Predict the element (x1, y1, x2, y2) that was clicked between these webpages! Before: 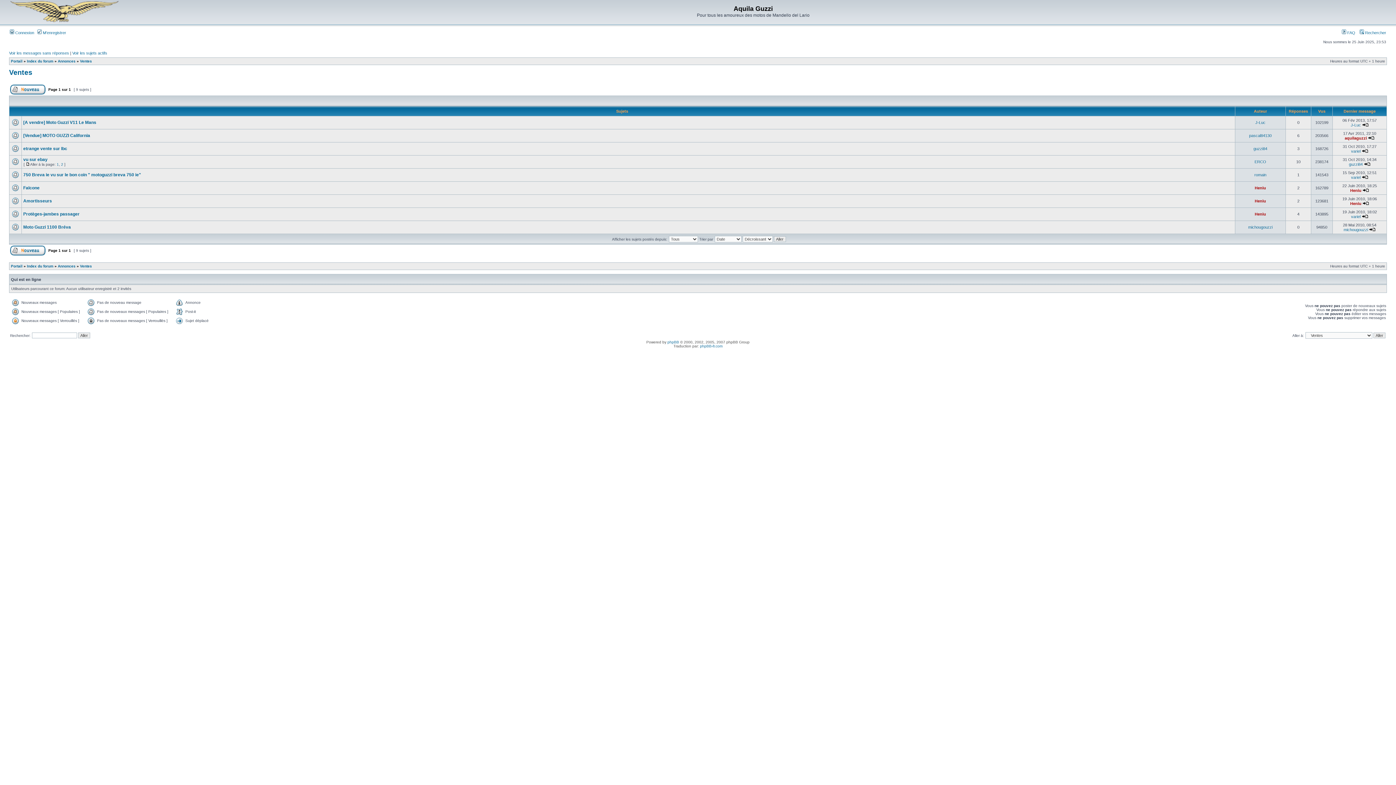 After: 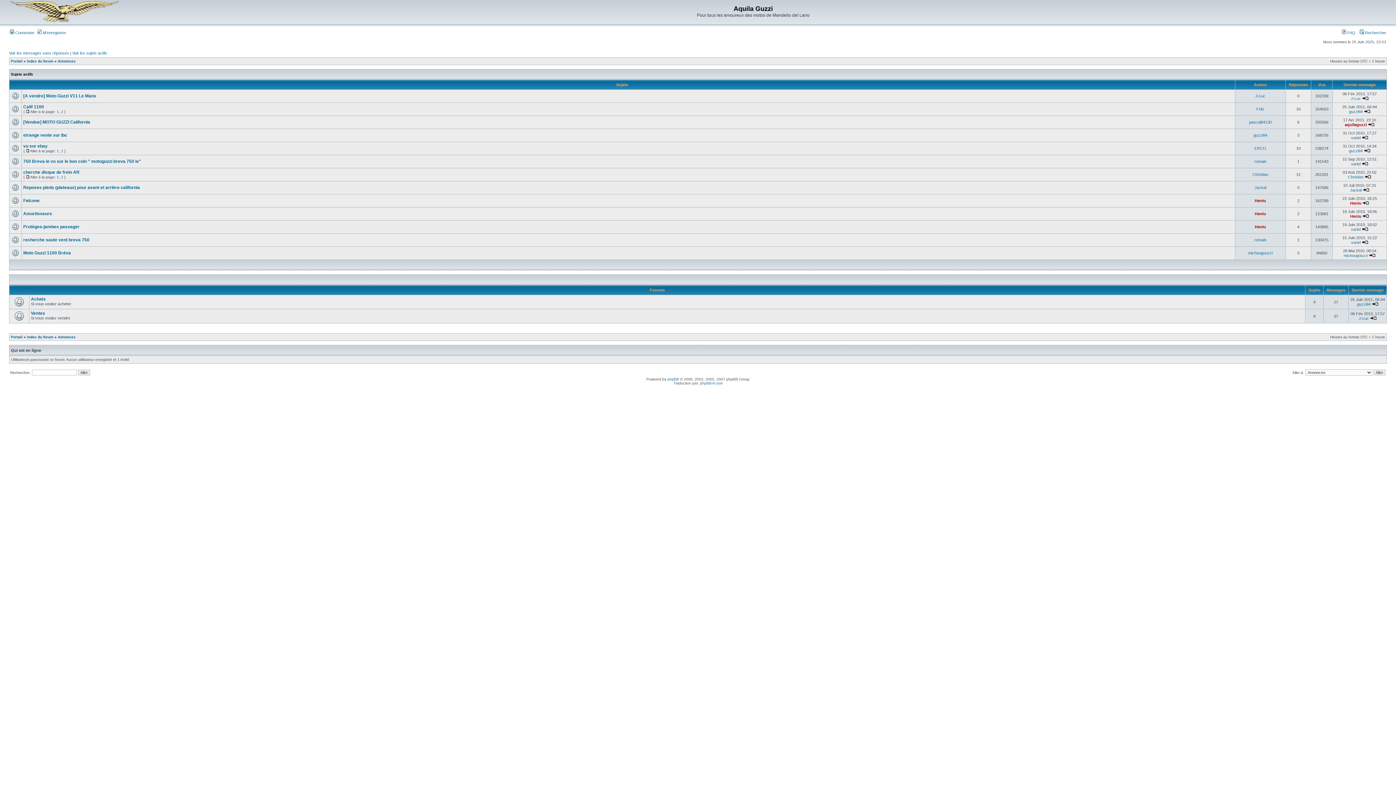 Action: label: Annonces bbox: (57, 59, 75, 63)